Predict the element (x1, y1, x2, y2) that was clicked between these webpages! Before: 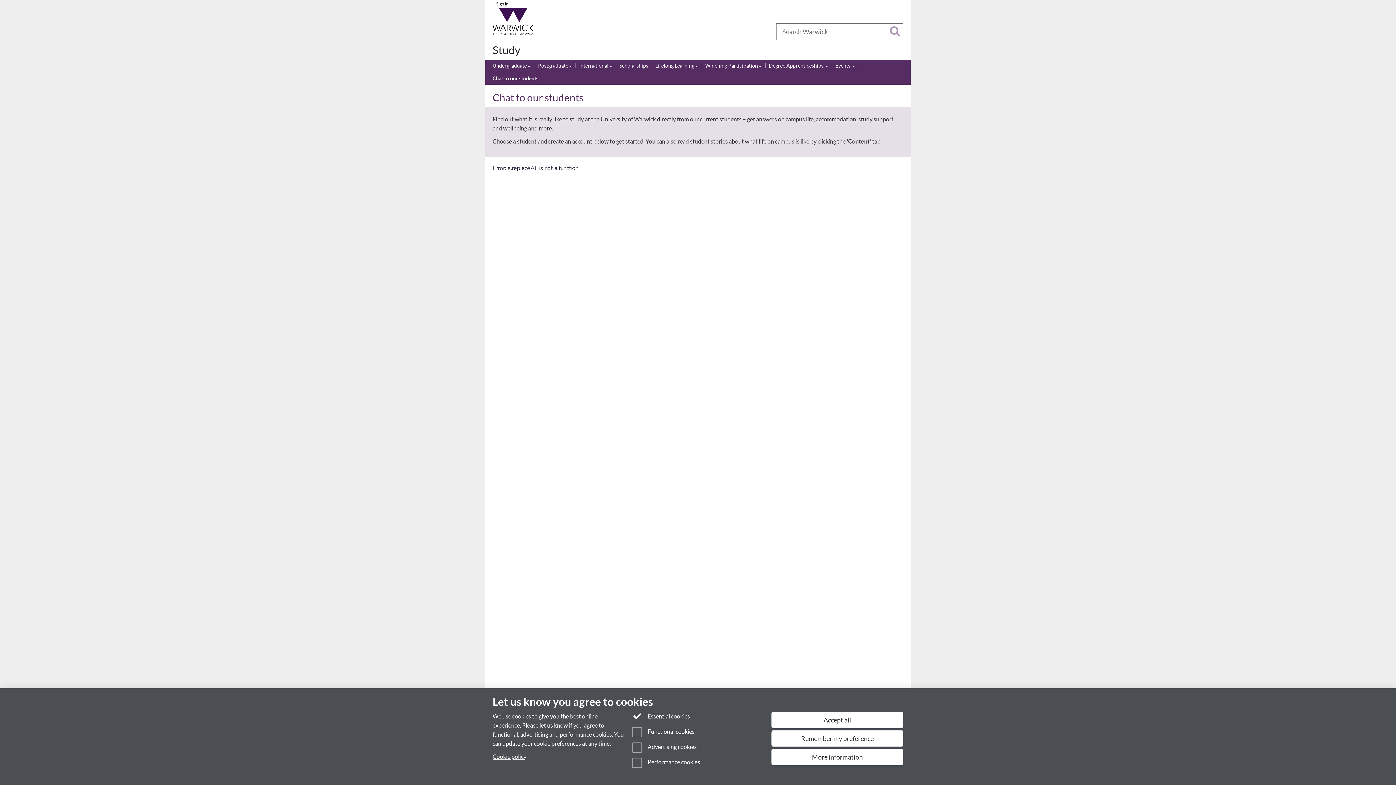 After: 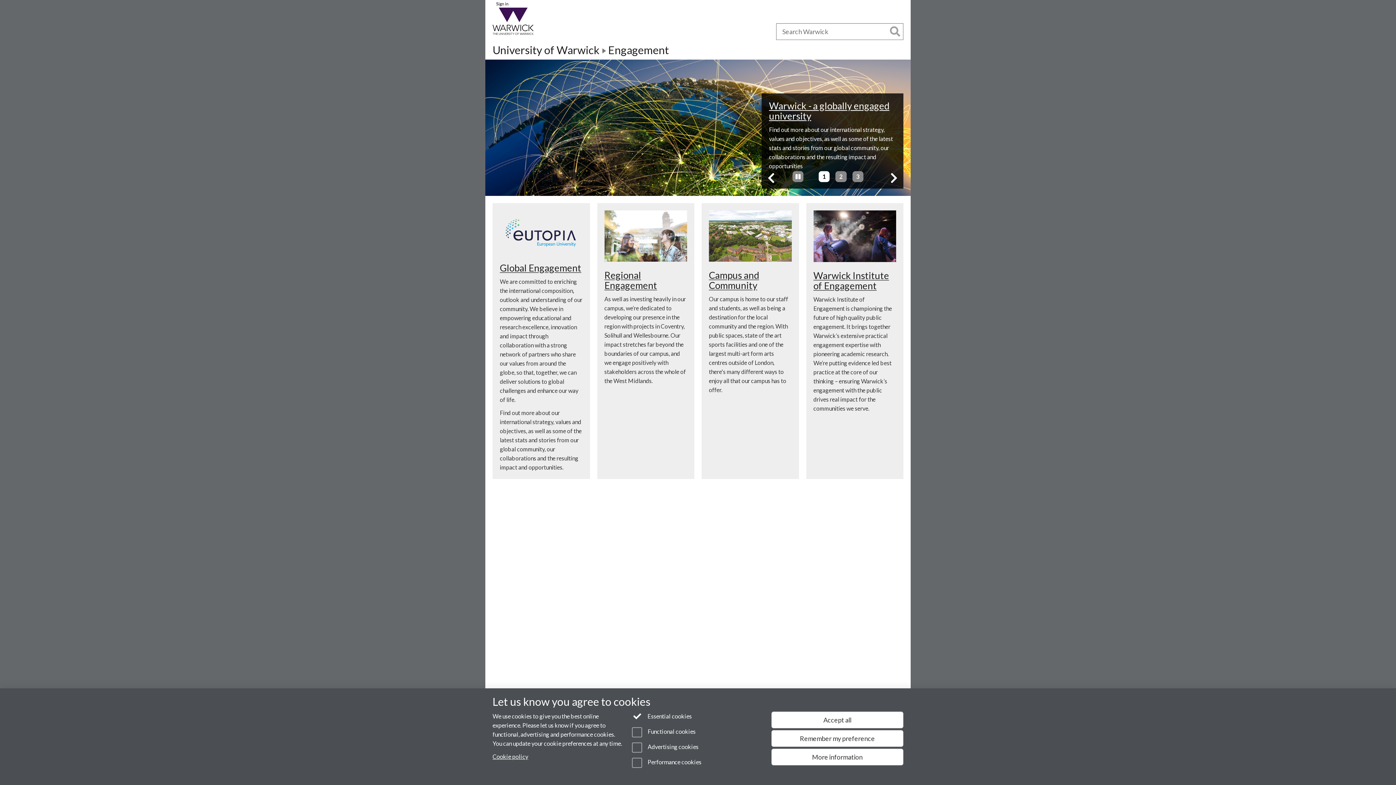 Action: bbox: (670, 27, 706, 35) label: Engagement